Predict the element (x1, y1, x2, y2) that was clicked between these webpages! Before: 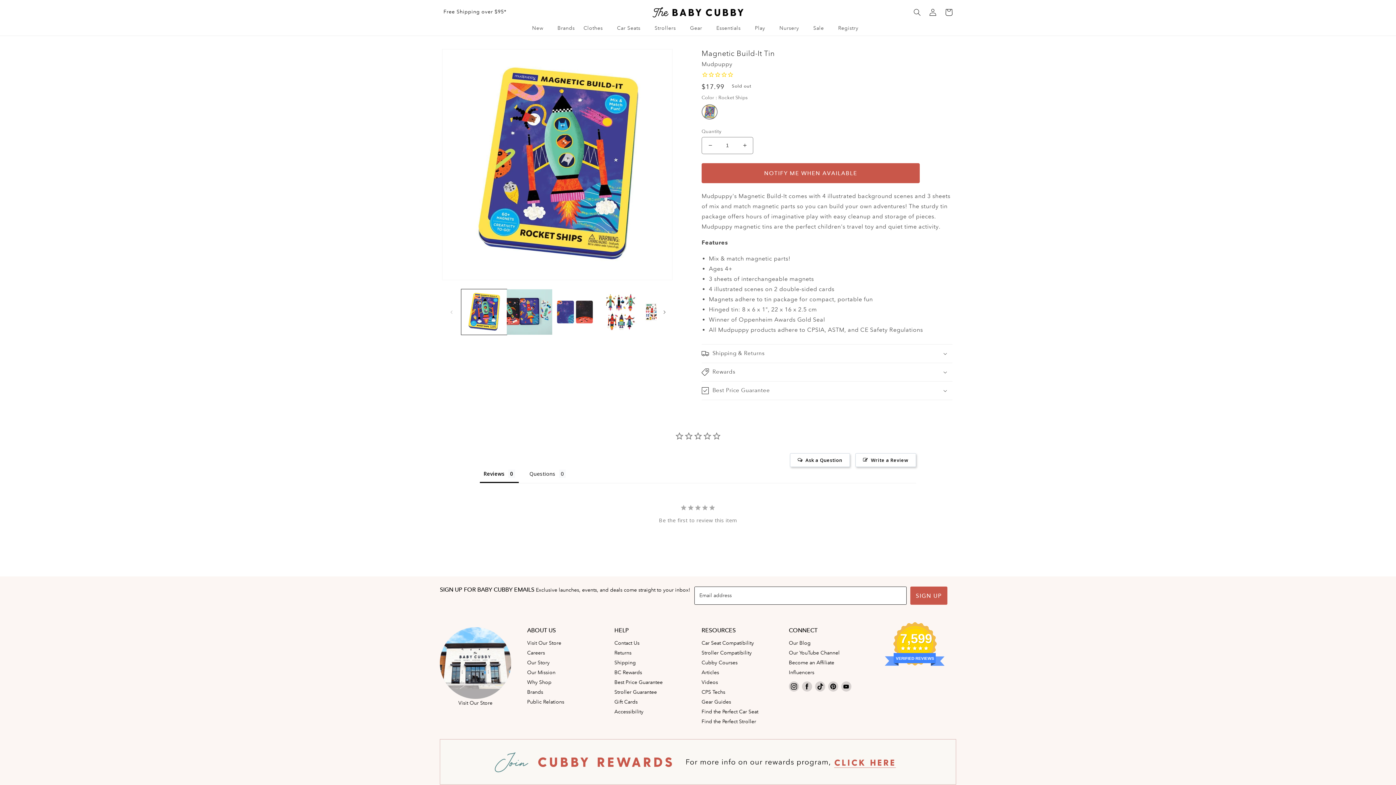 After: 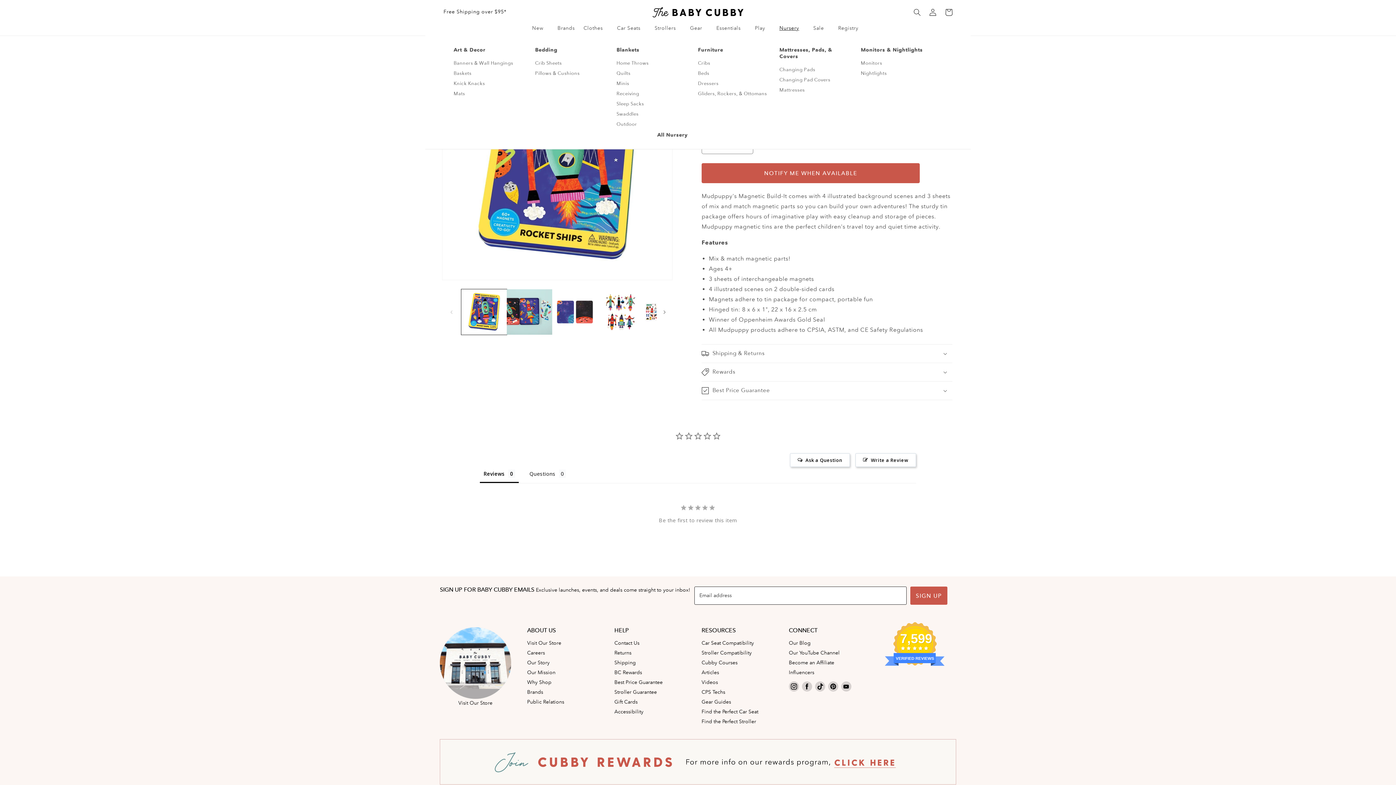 Action: bbox: (775, 20, 809, 35) label: Nursery